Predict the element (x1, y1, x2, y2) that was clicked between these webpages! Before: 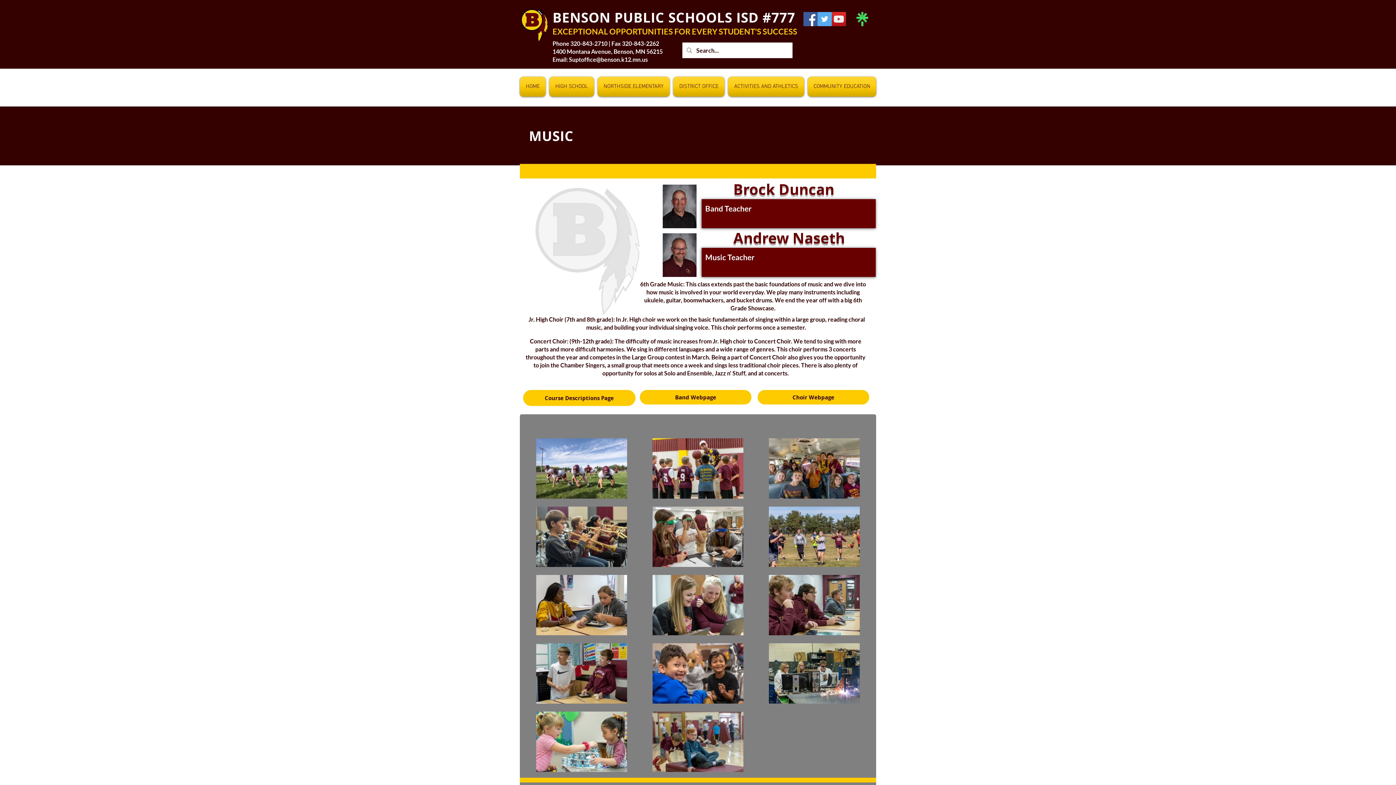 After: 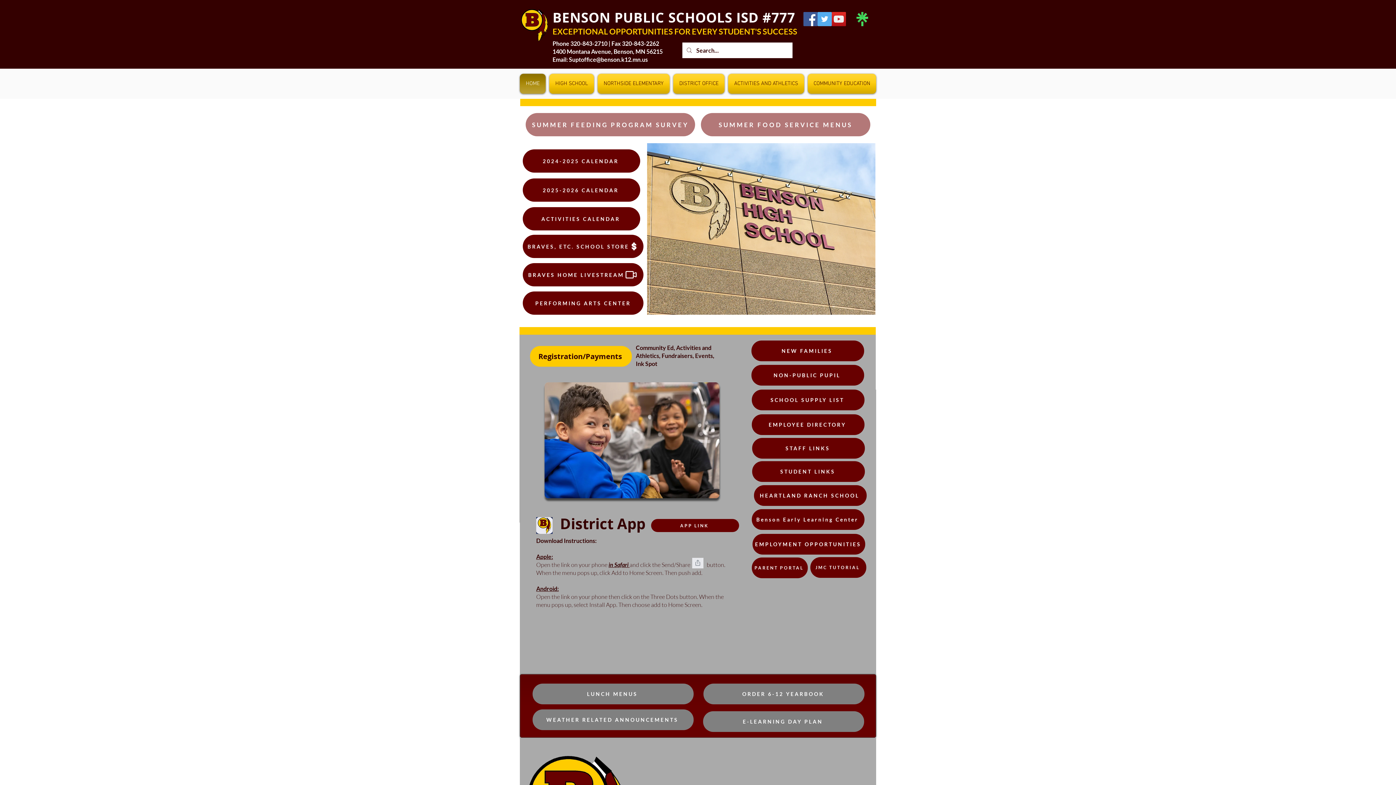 Action: bbox: (520, 8, 548, 41)